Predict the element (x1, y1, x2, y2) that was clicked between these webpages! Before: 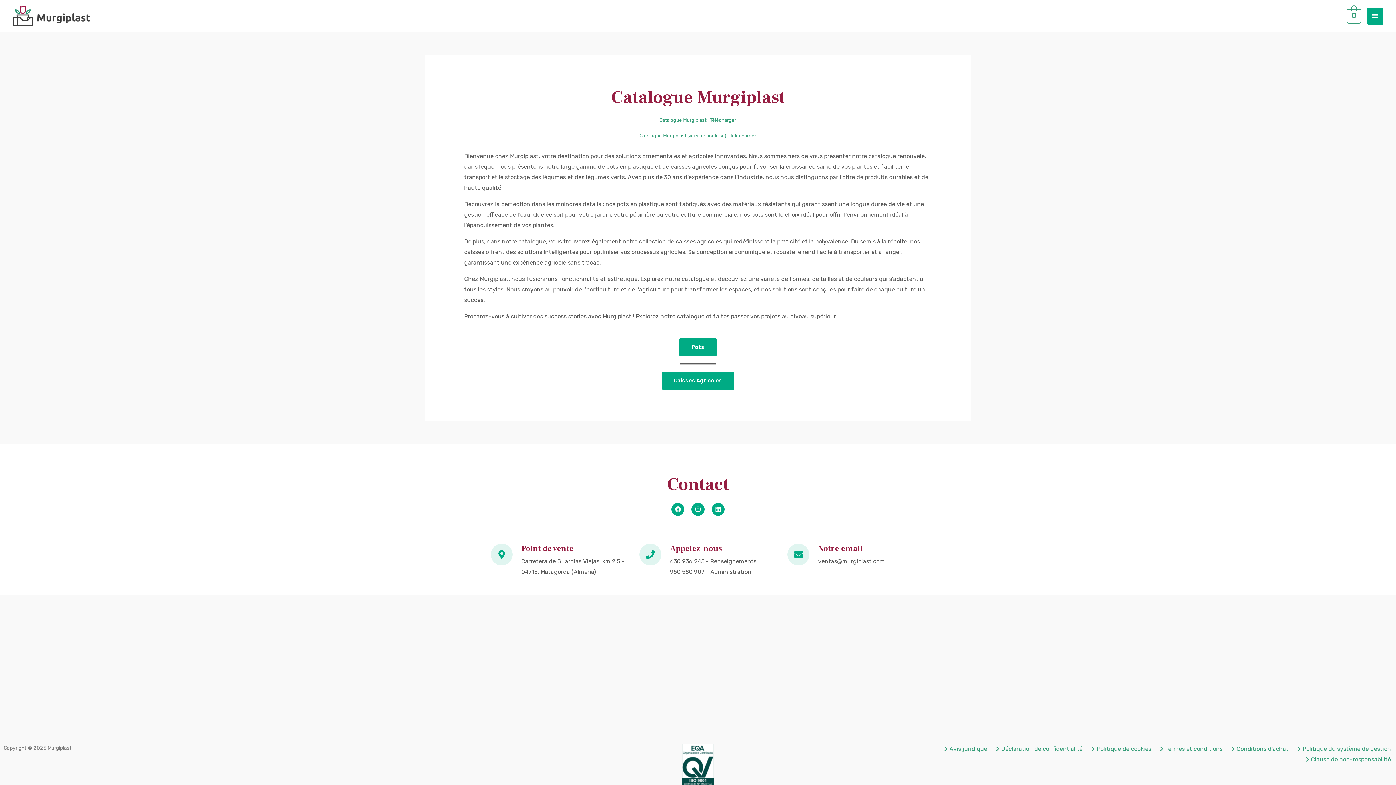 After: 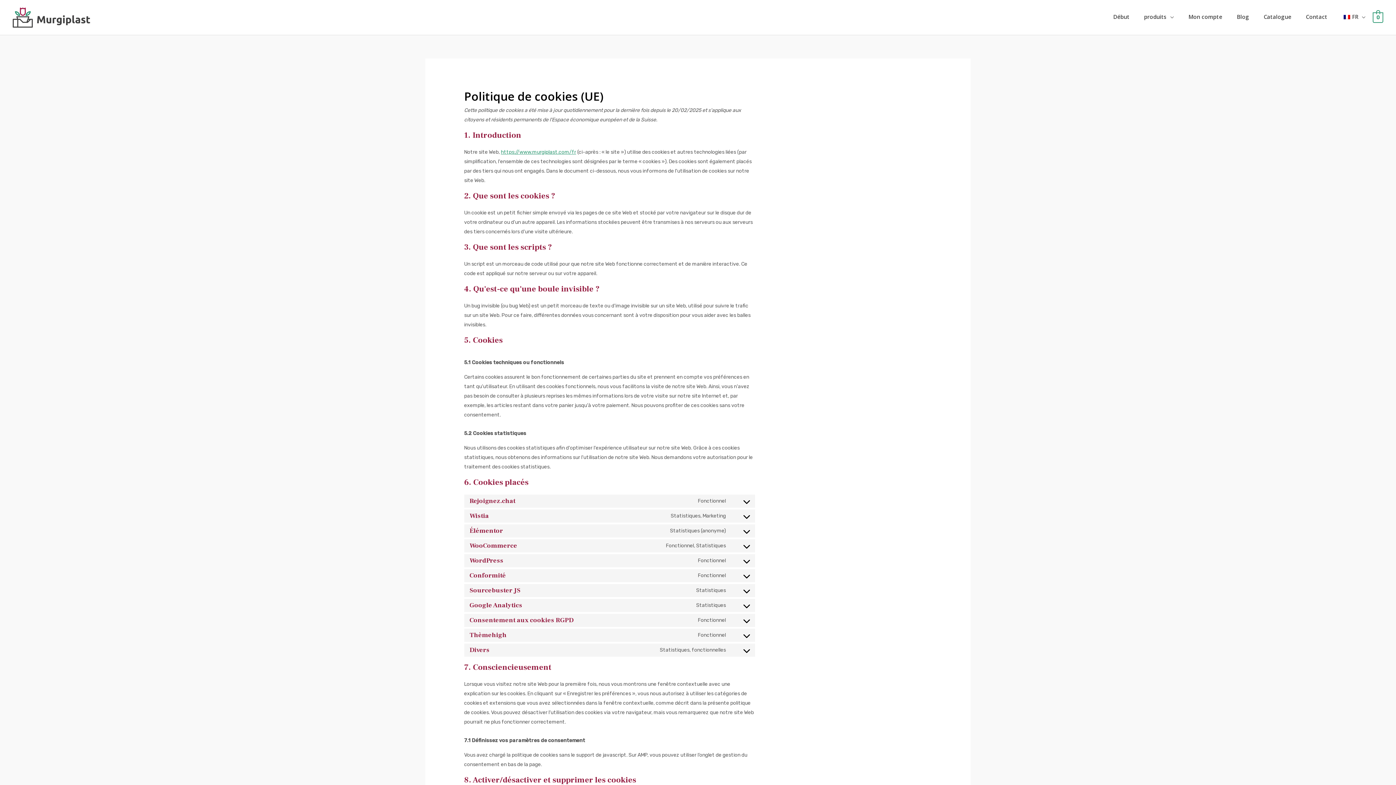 Action: label: Politique de cookies bbox: (1088, 744, 1151, 754)